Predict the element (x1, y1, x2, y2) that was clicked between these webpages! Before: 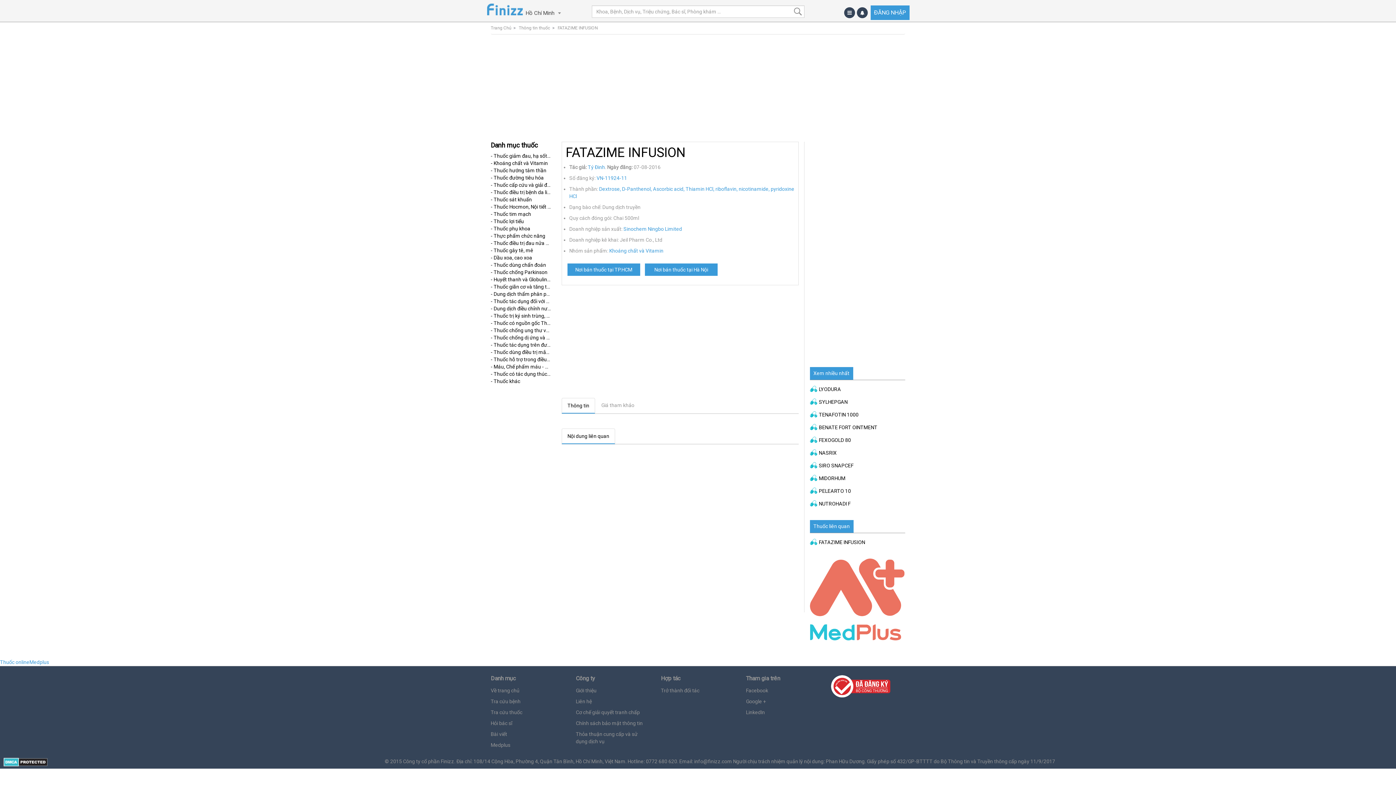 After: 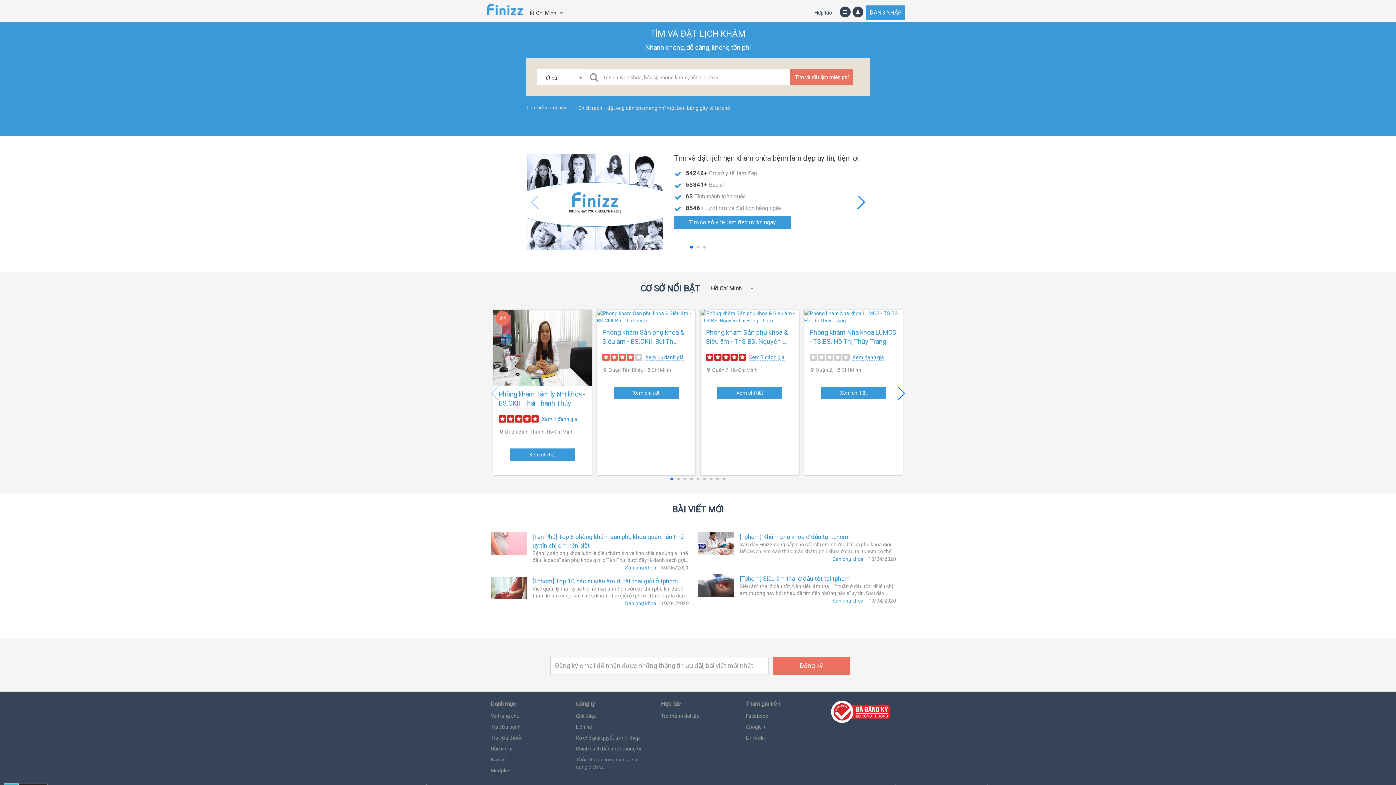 Action: bbox: (490, 685, 565, 696) label: Về trang chủ